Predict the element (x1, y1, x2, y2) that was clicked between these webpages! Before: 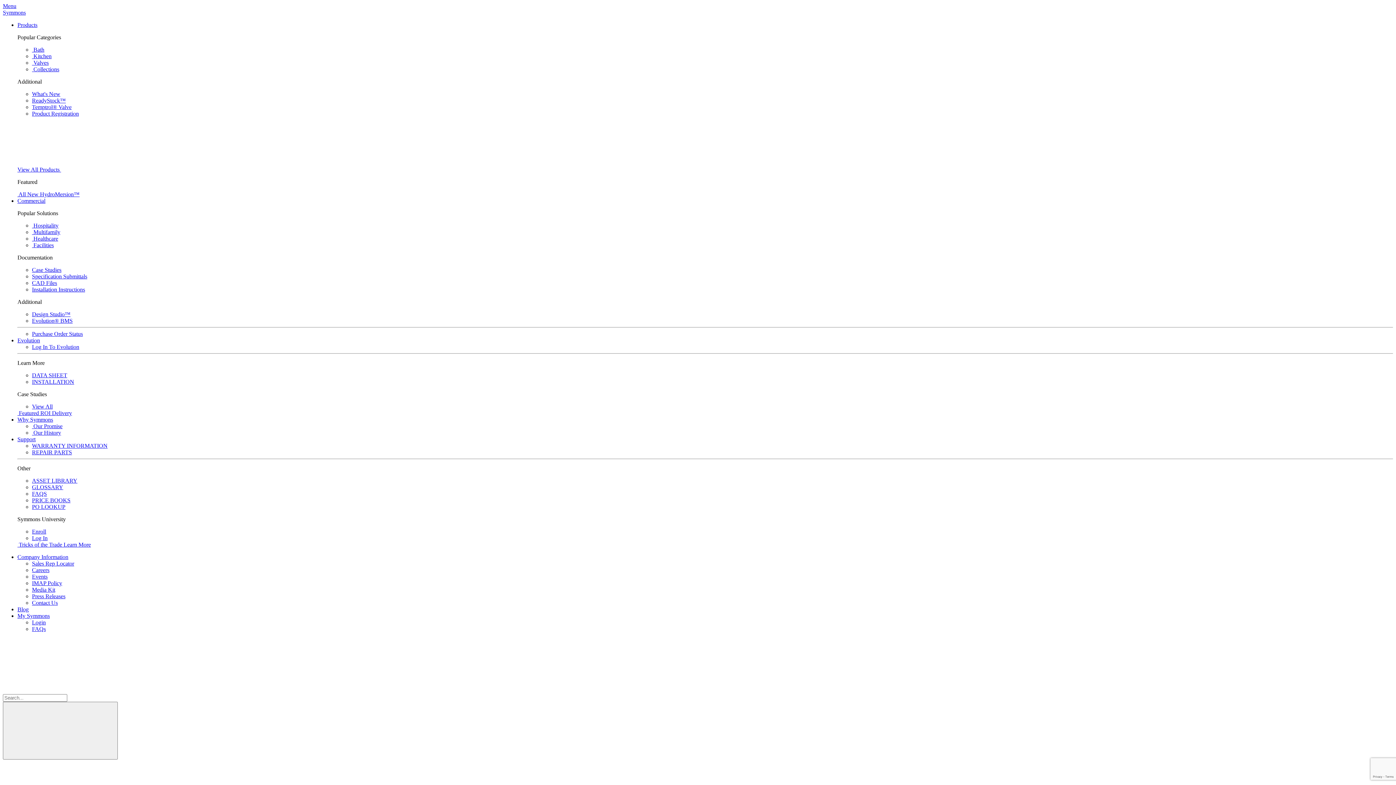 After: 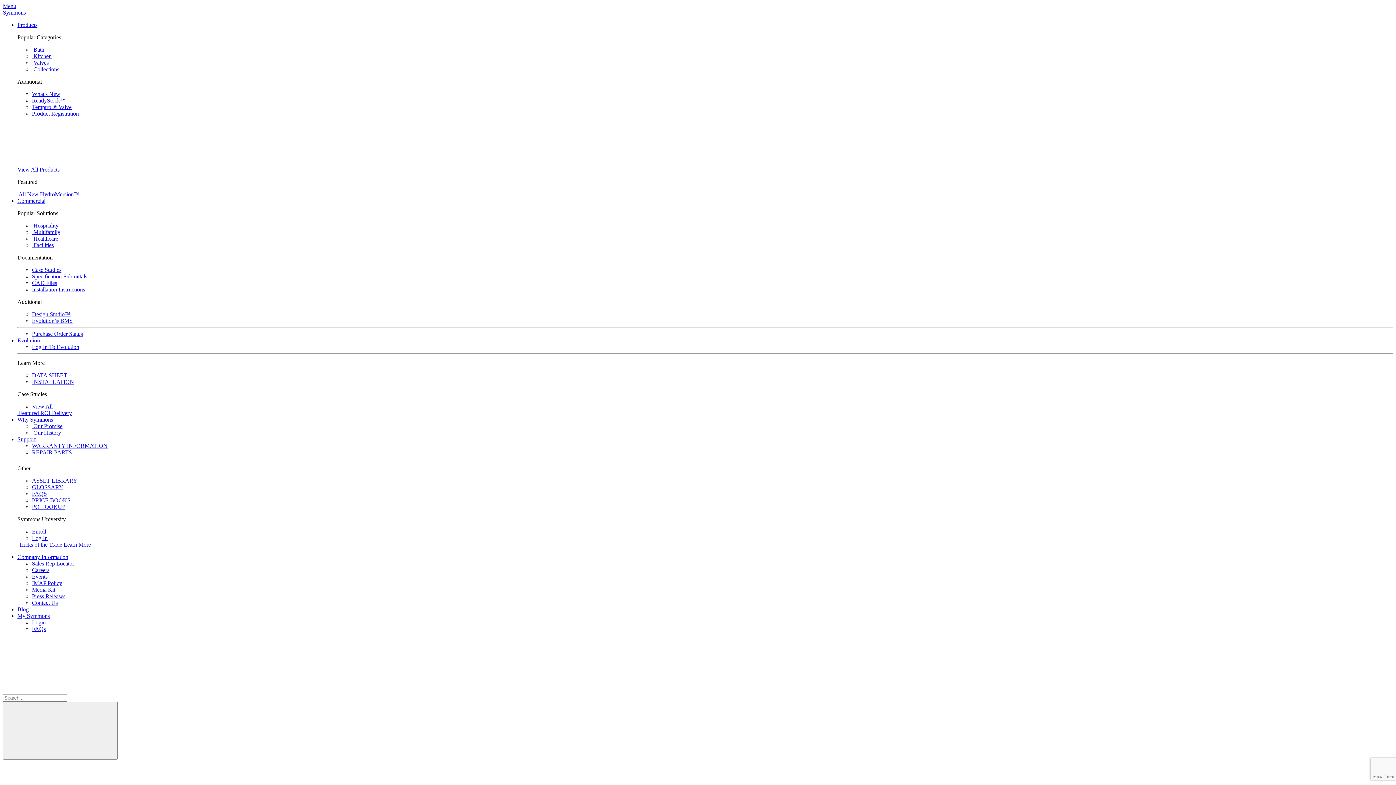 Action: bbox: (32, 235, 58, 241) label:  Healthcare